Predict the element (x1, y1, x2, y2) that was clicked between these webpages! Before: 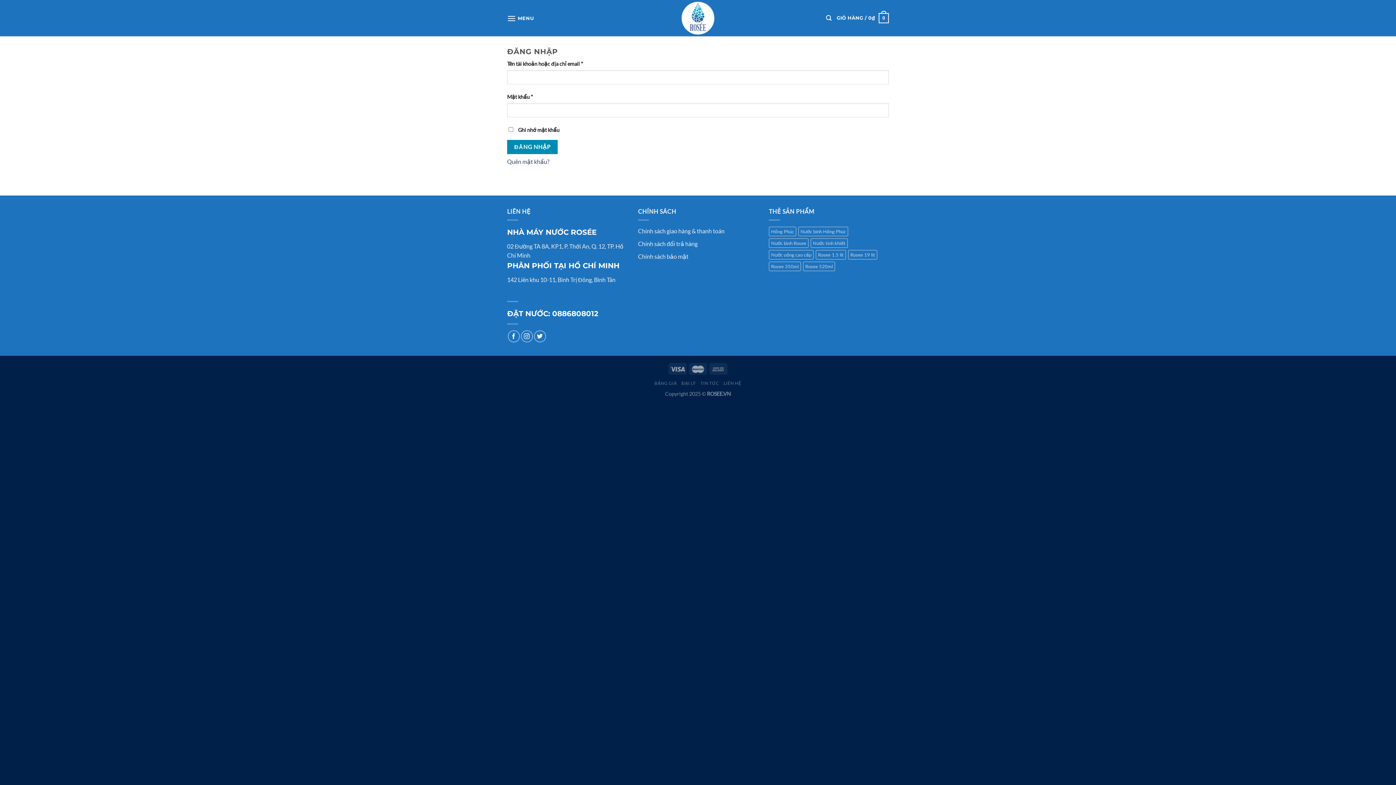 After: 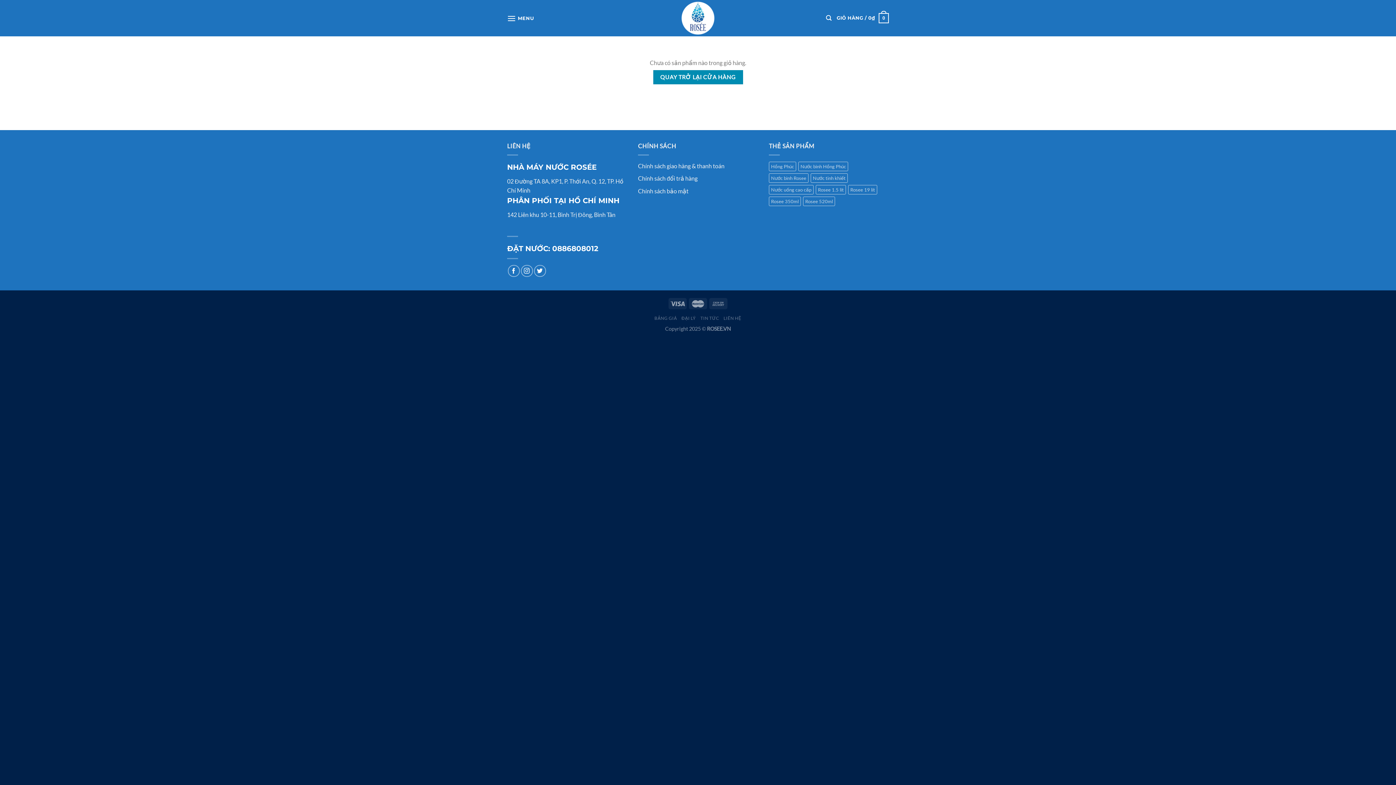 Action: label: GIỎ HÀNG / 0₫
0 bbox: (836, 8, 889, 28)